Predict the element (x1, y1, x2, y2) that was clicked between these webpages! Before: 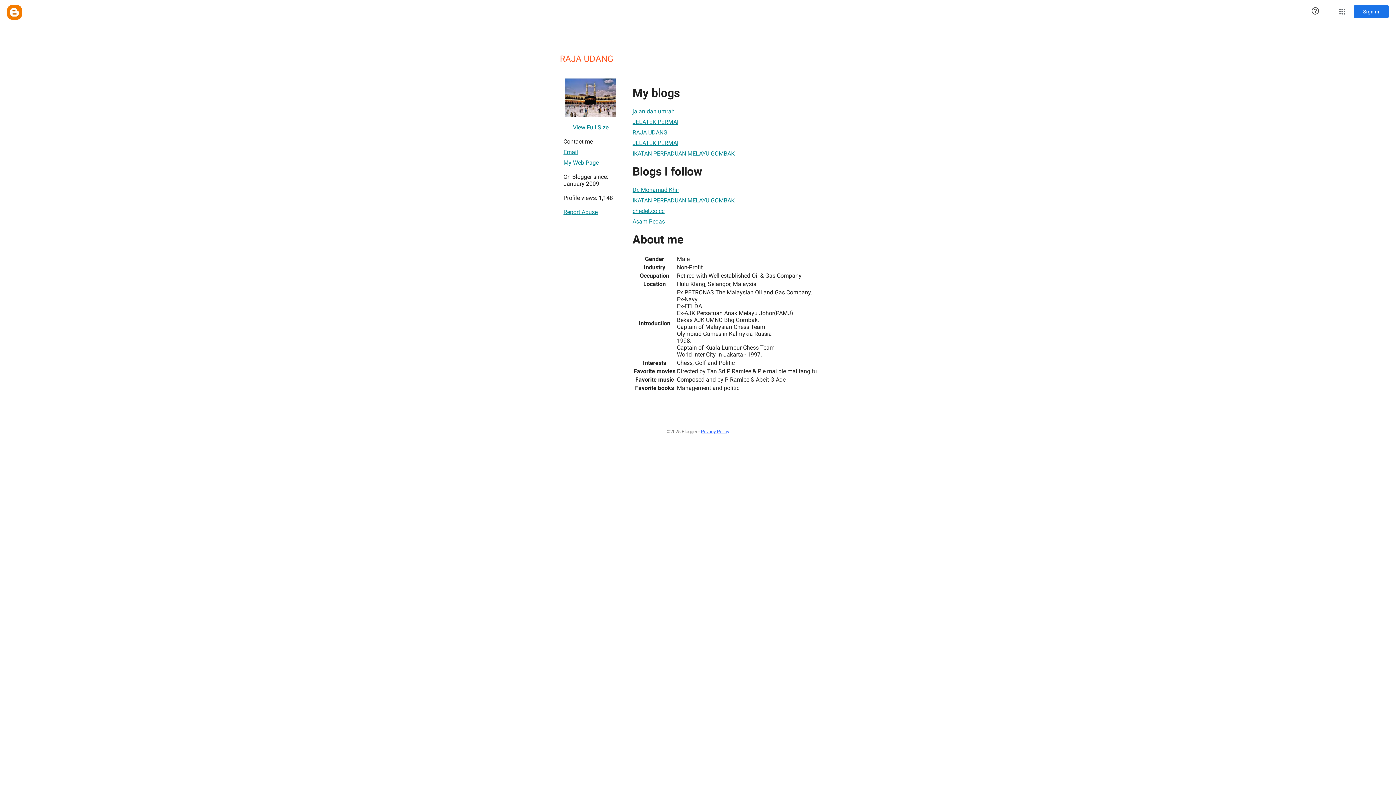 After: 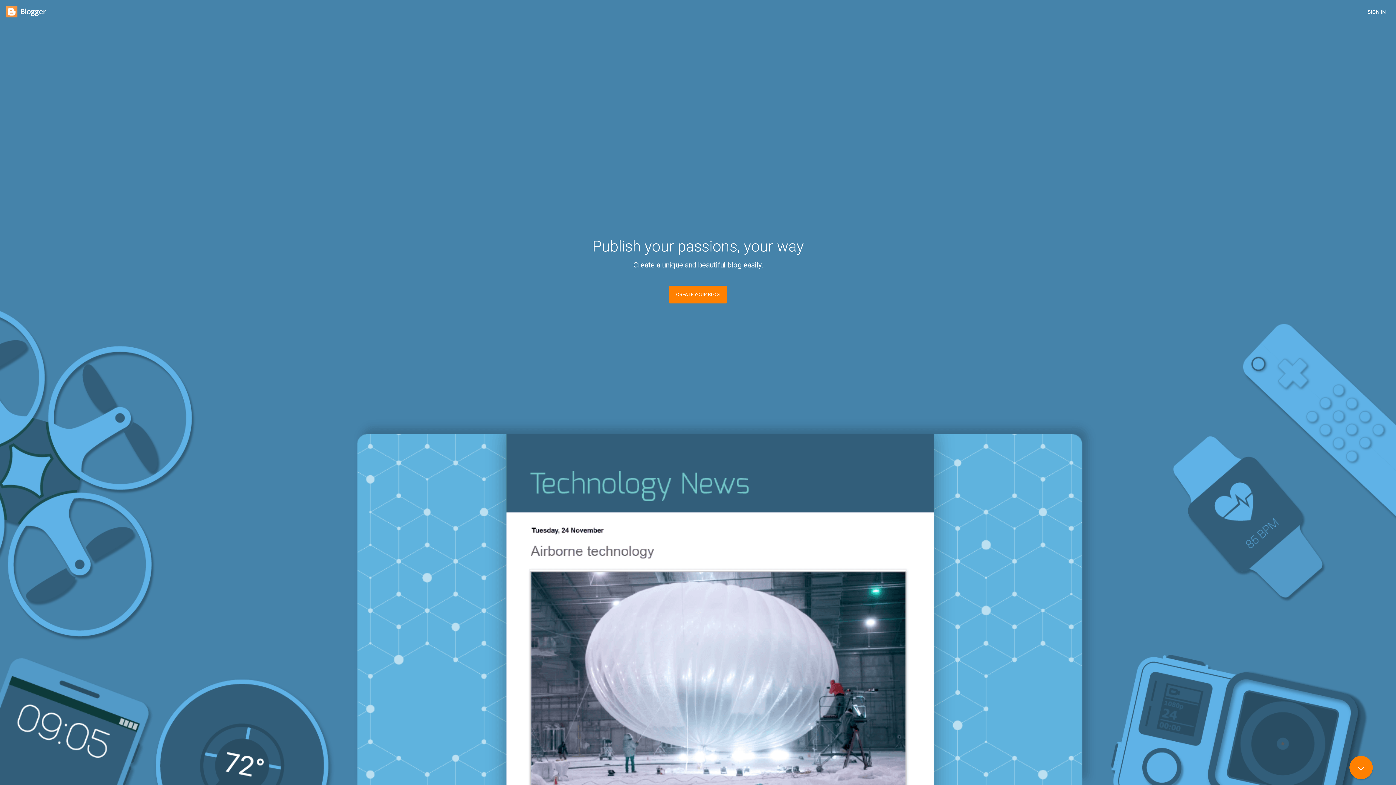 Action: bbox: (7, 5, 21, 19) label: Blogger